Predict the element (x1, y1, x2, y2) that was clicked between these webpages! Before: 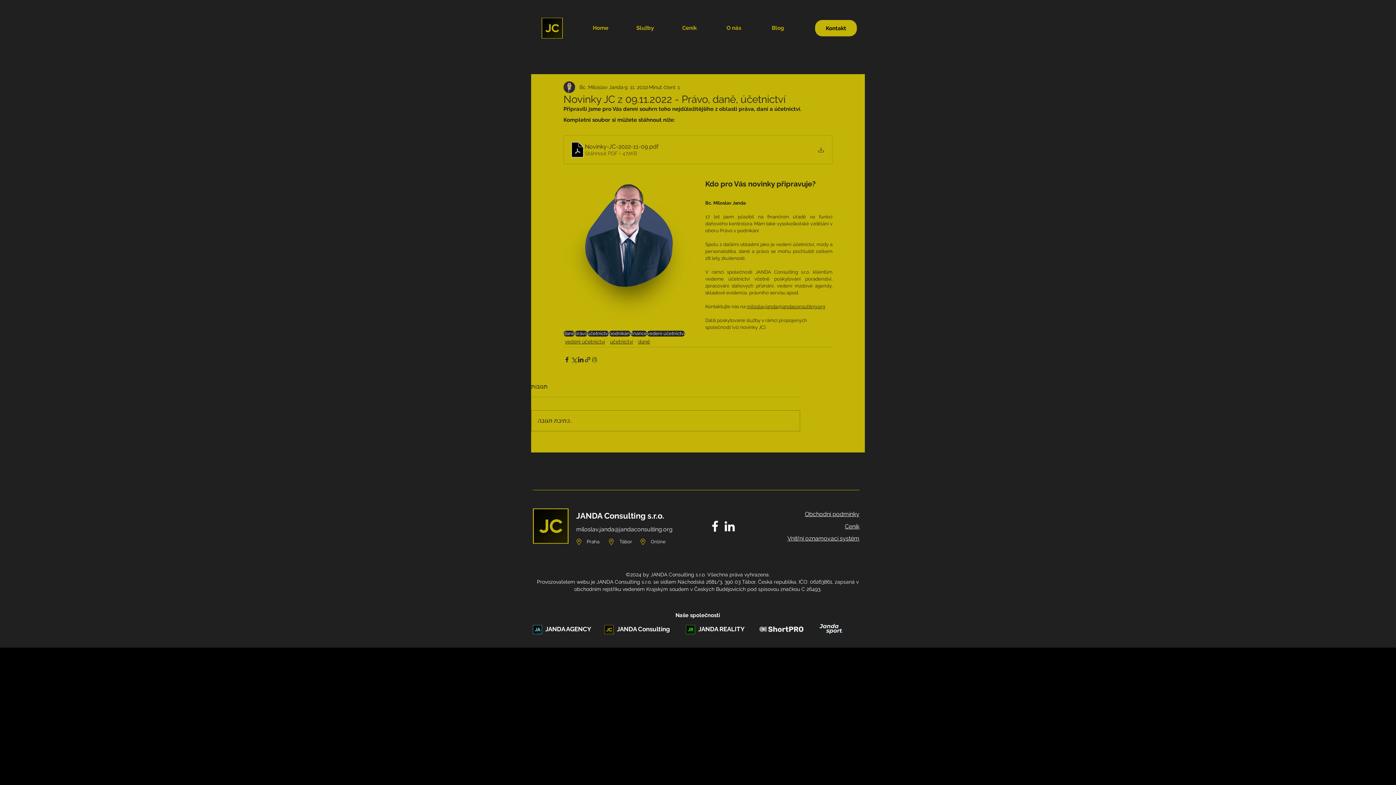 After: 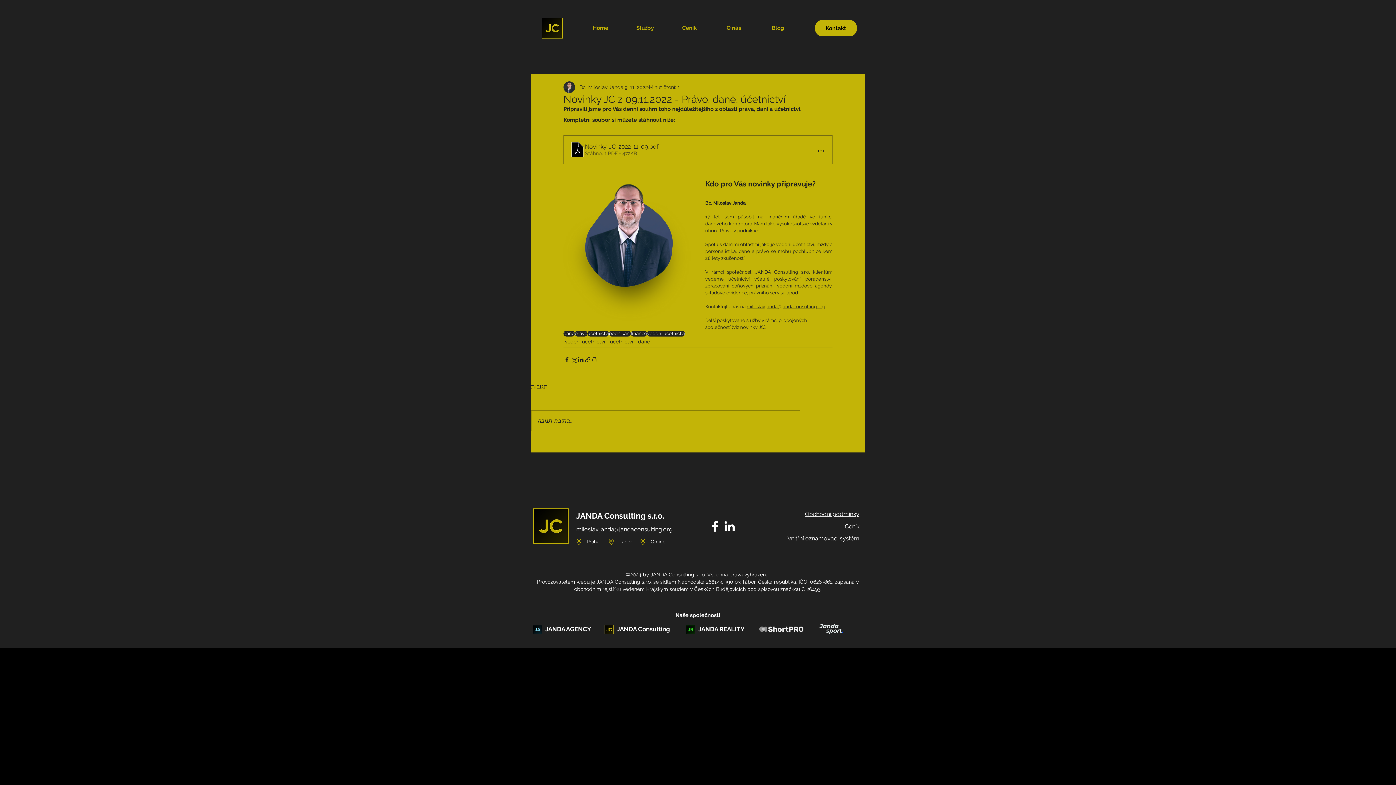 Action: bbox: (563, 135, 832, 164) label: Novinky-JC-2022-11-09
.pdf
Stáhnout PDF • 472KB